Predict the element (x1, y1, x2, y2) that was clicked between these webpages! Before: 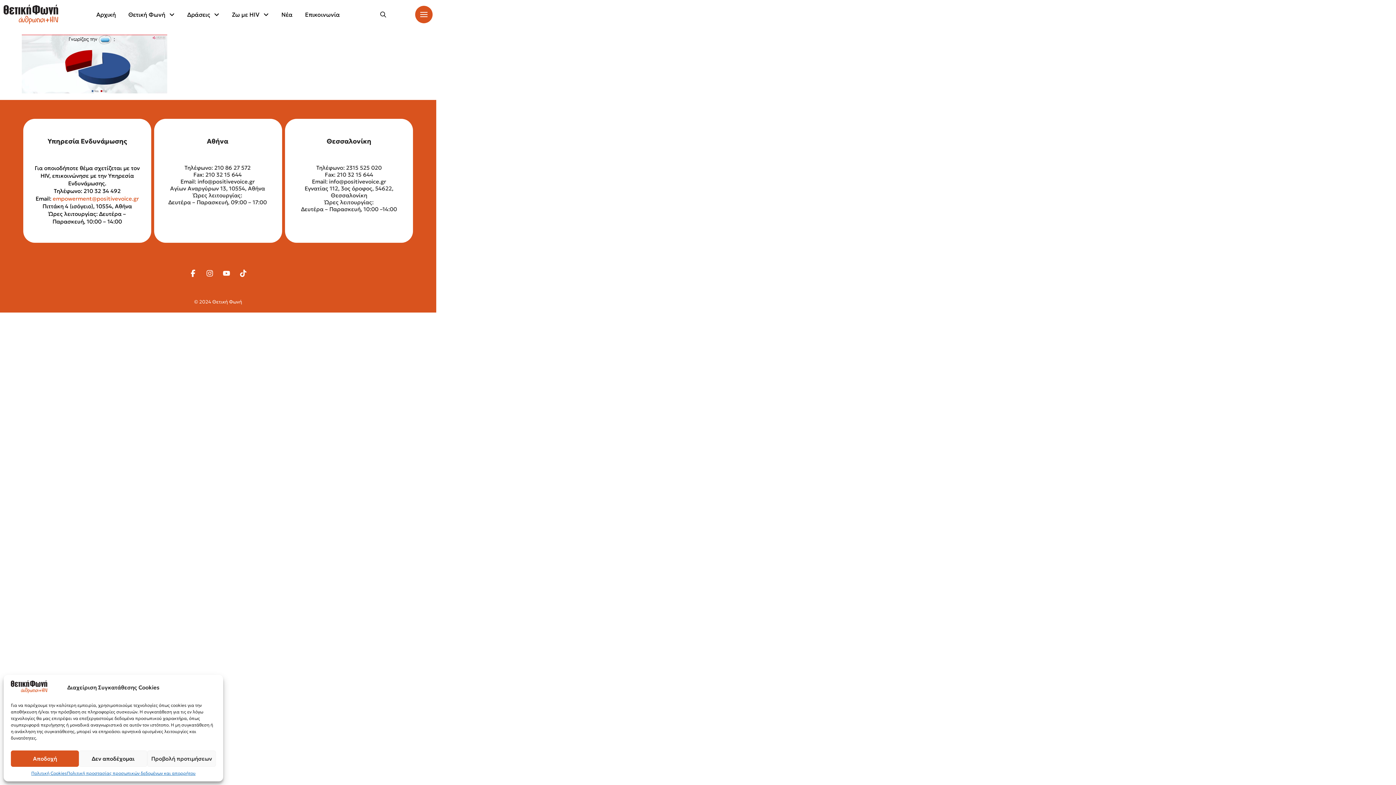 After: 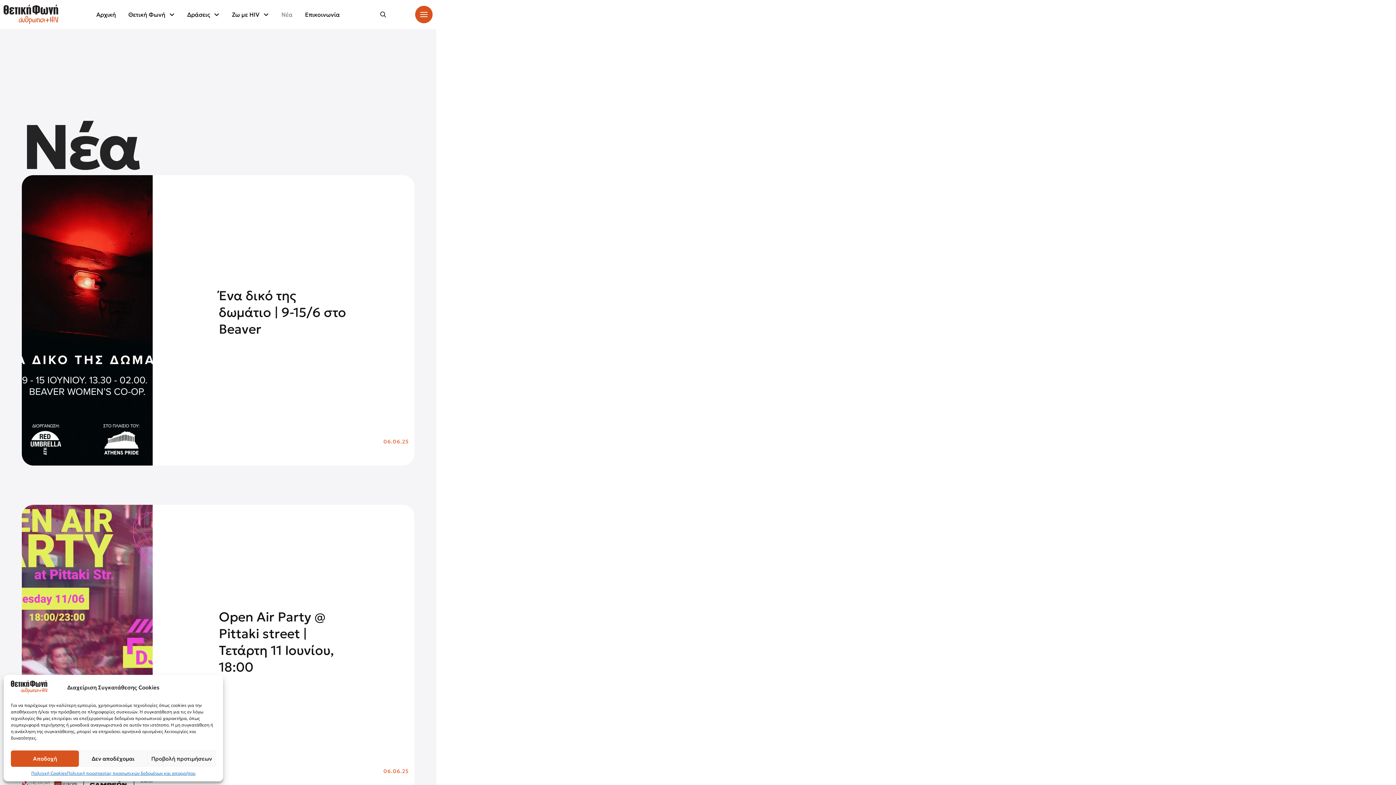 Action: bbox: (275, 0, 298, 29) label: Νέα